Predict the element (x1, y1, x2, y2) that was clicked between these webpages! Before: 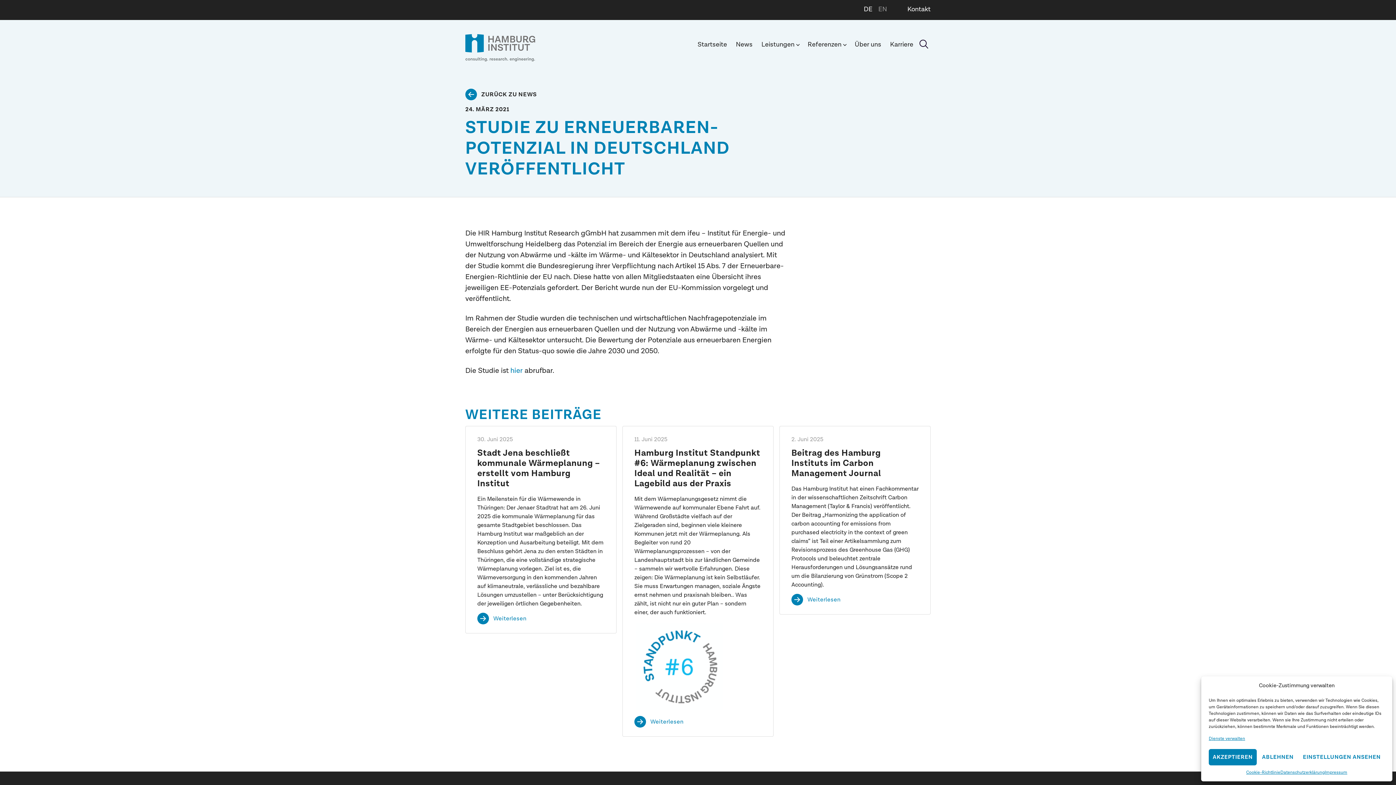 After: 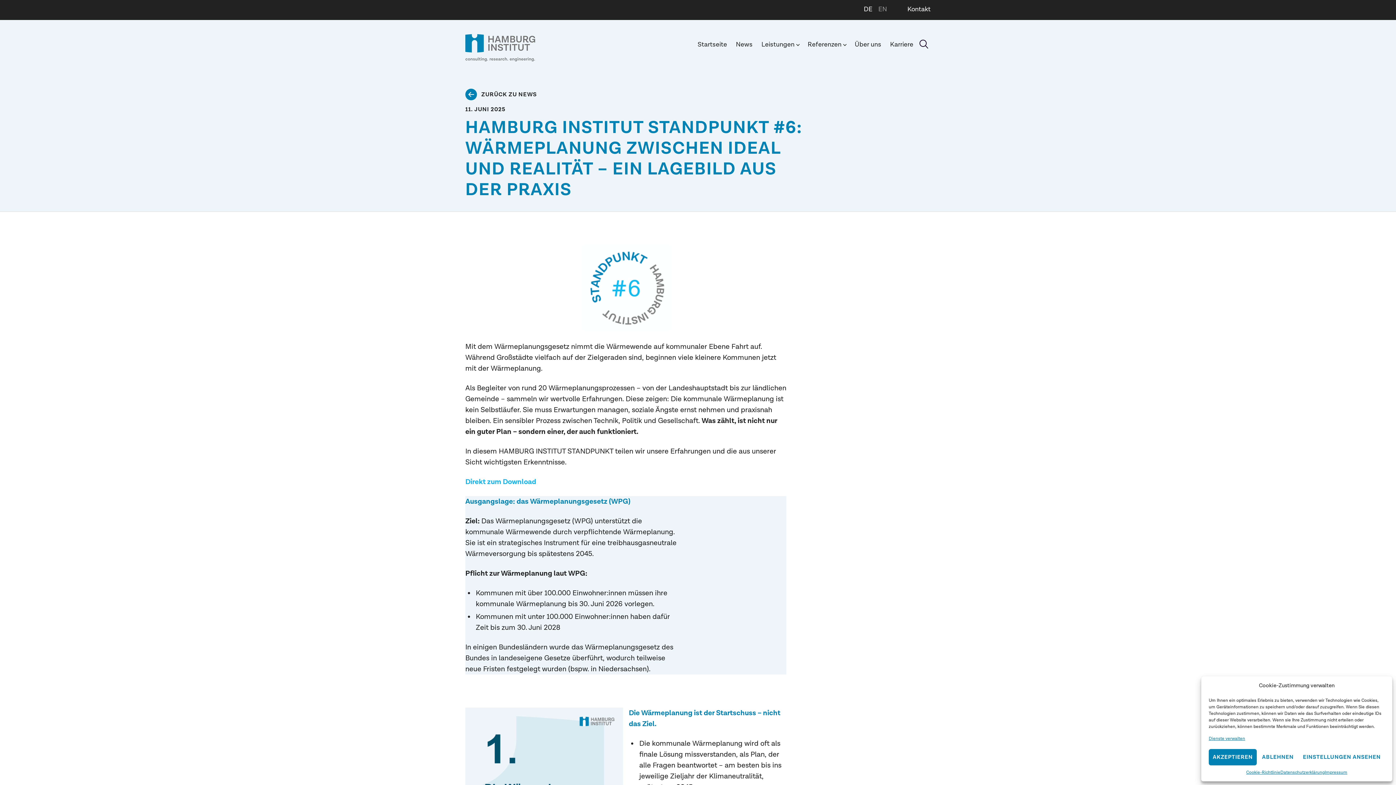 Action: bbox: (634, 448, 761, 489) label: Hamburg Institut Standpunkt #6: Wärmeplanung zwischen Ideal und Realität – ein Lagebild aus der Praxis